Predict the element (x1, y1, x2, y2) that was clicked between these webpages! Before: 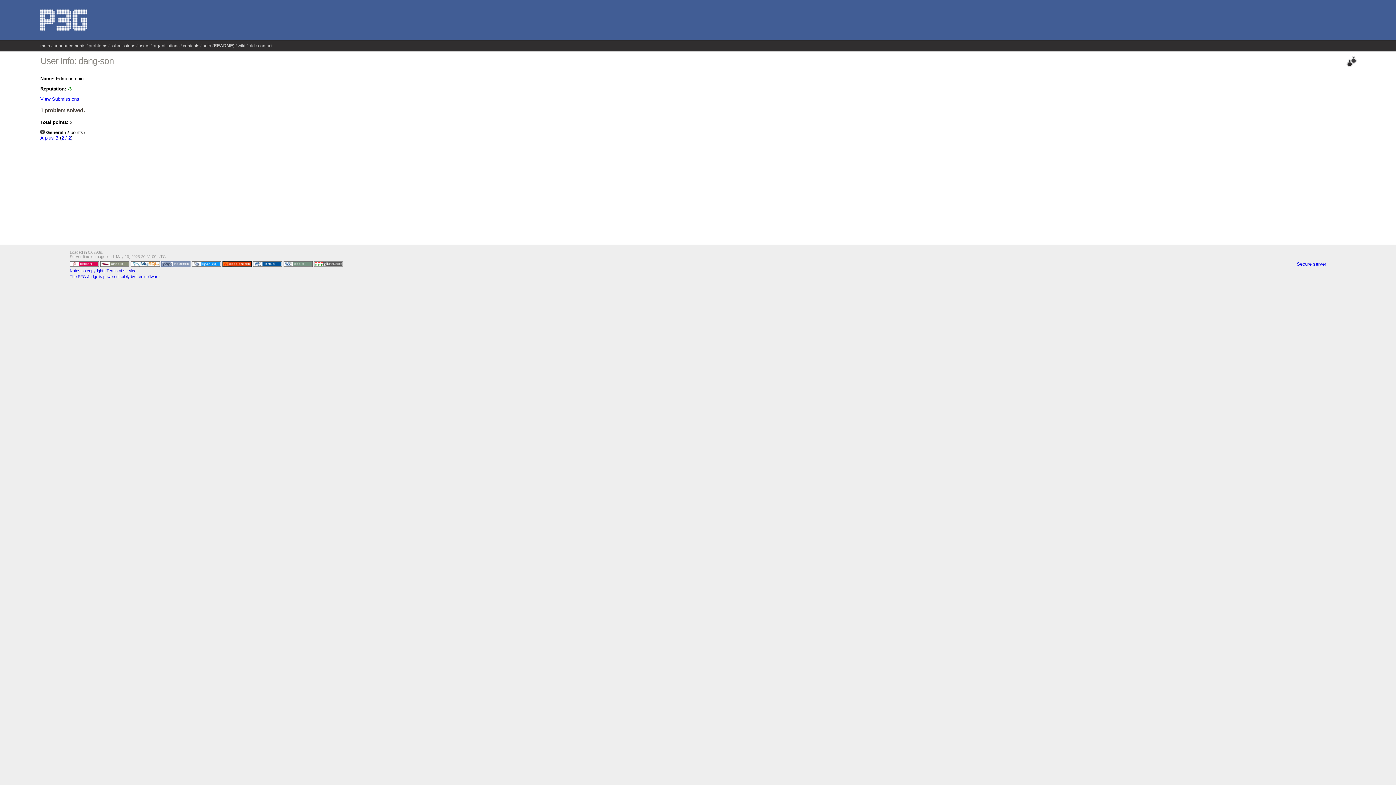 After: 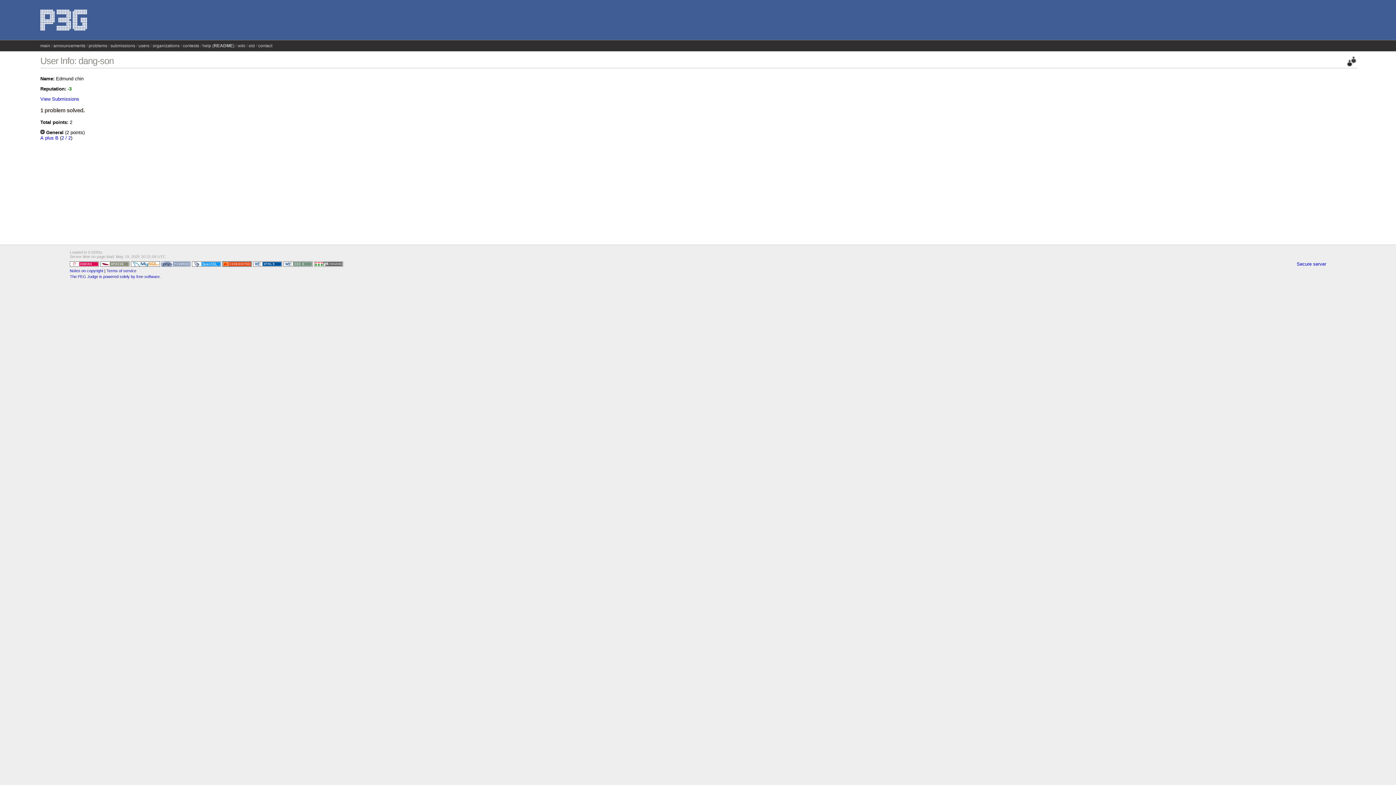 Action: bbox: (237, 43, 245, 48) label: wiki